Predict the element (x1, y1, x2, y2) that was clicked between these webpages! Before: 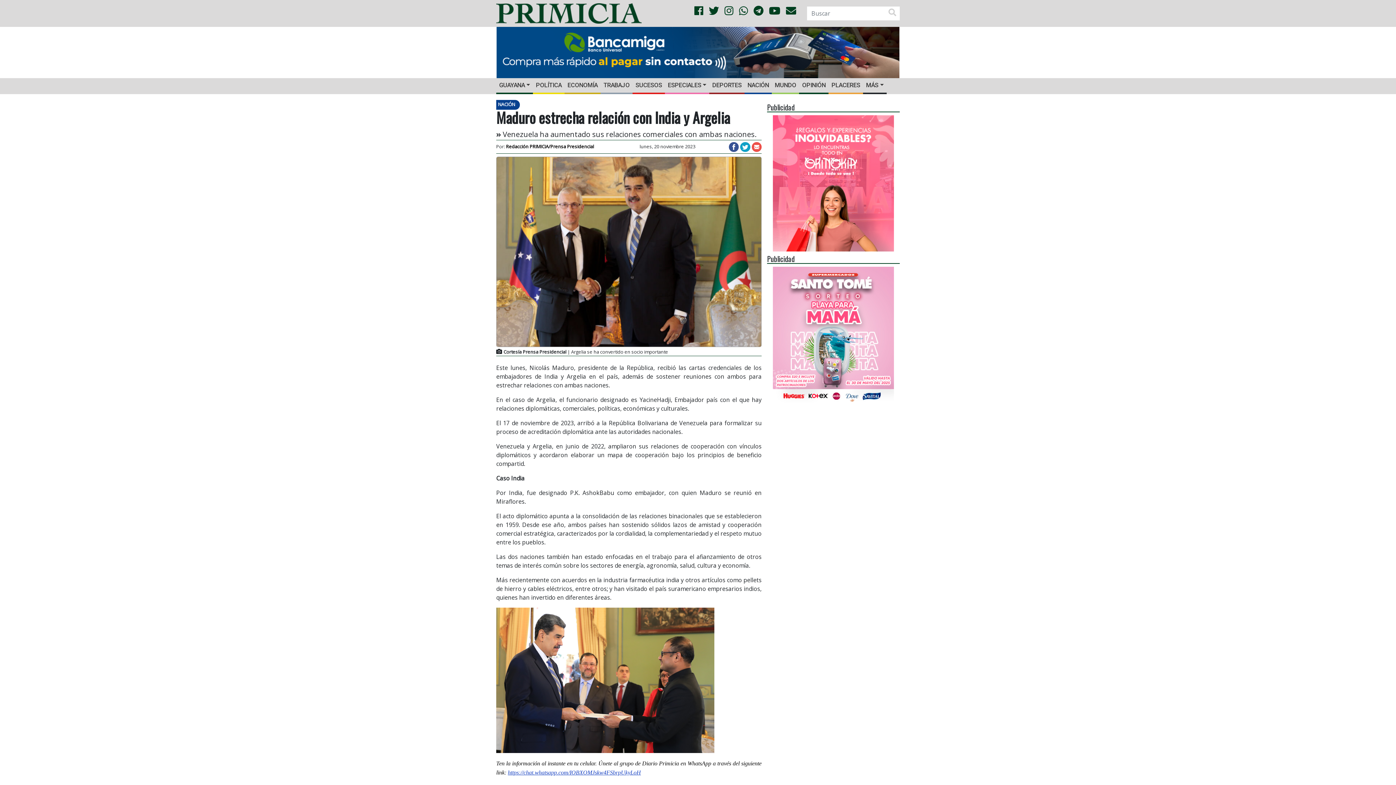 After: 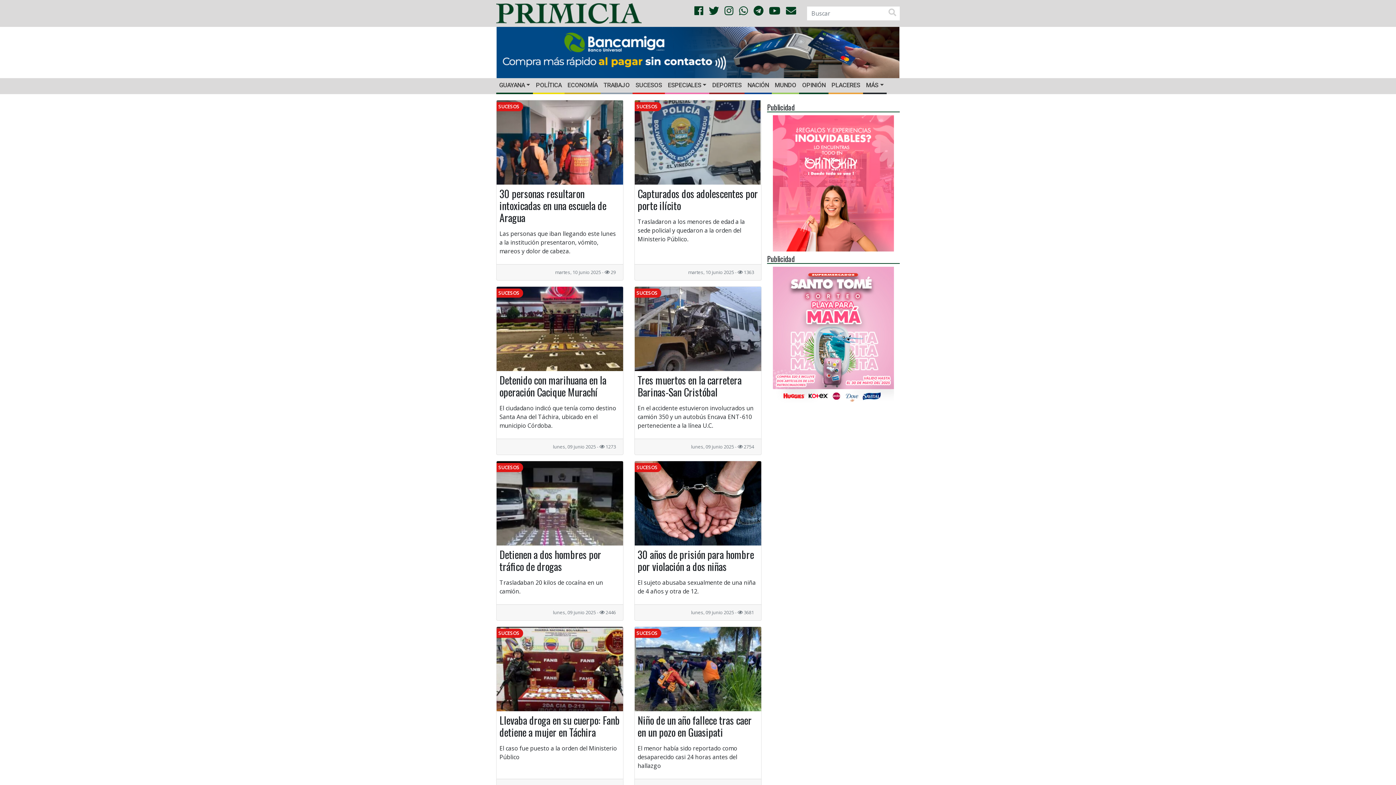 Action: bbox: (632, 78, 665, 92) label: SUCESOS